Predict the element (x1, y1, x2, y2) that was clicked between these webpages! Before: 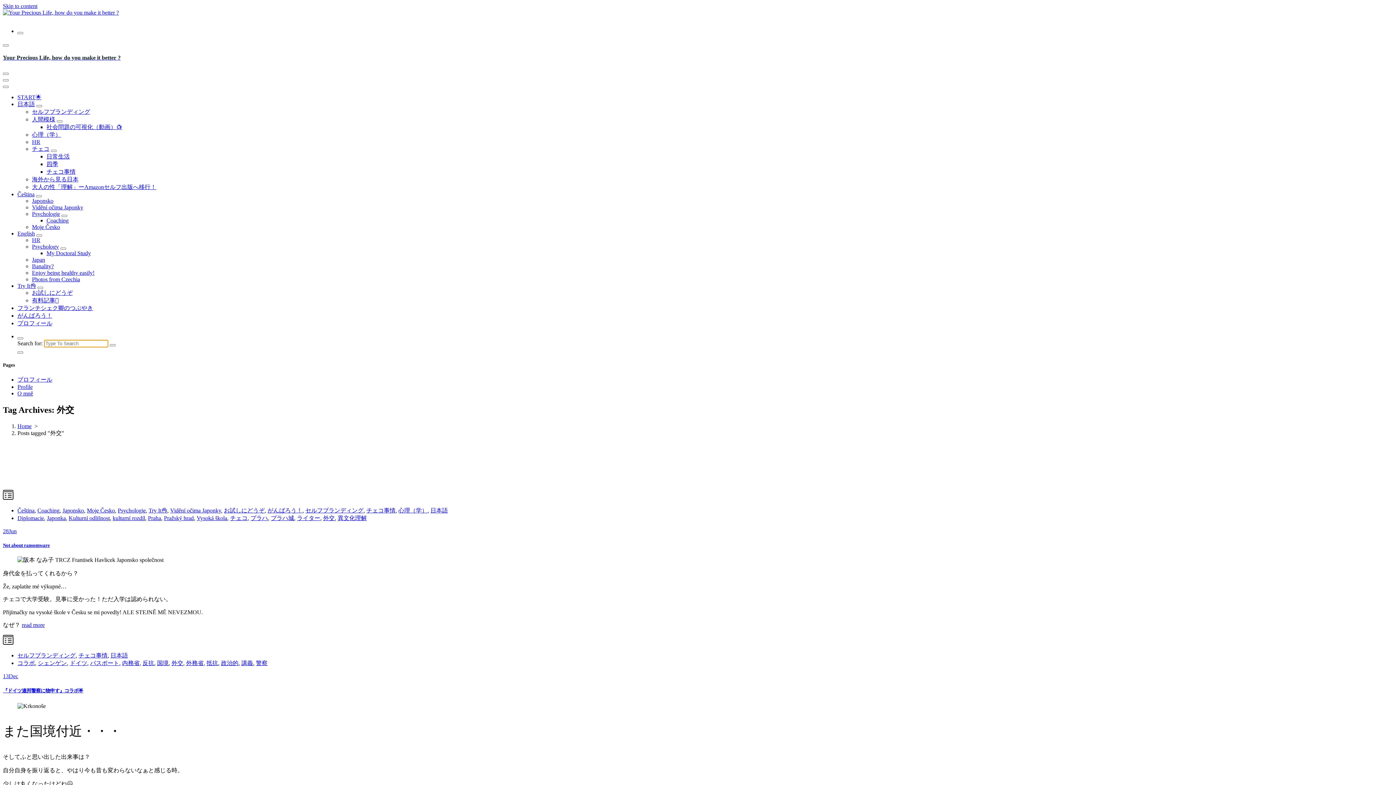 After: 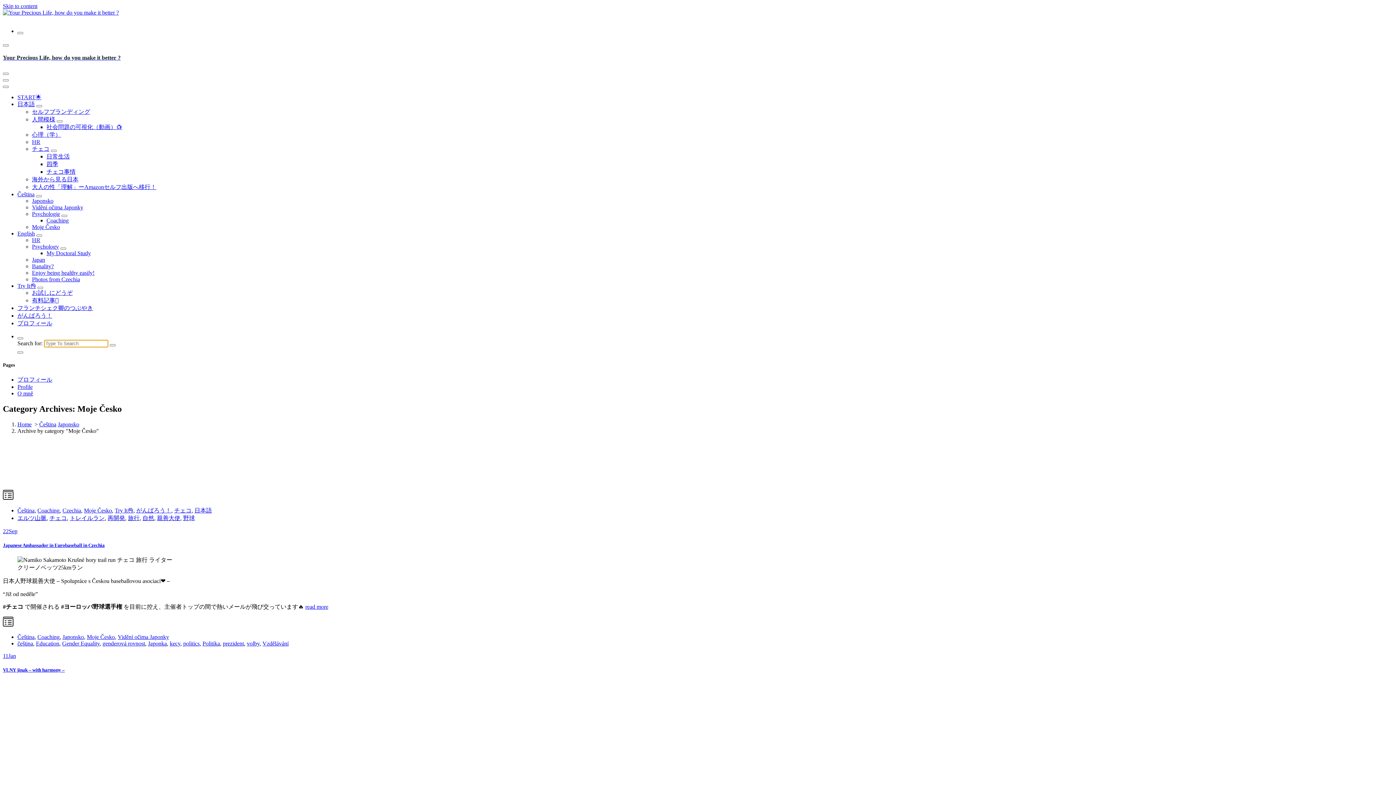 Action: bbox: (86, 507, 114, 513) label: Moje Česko